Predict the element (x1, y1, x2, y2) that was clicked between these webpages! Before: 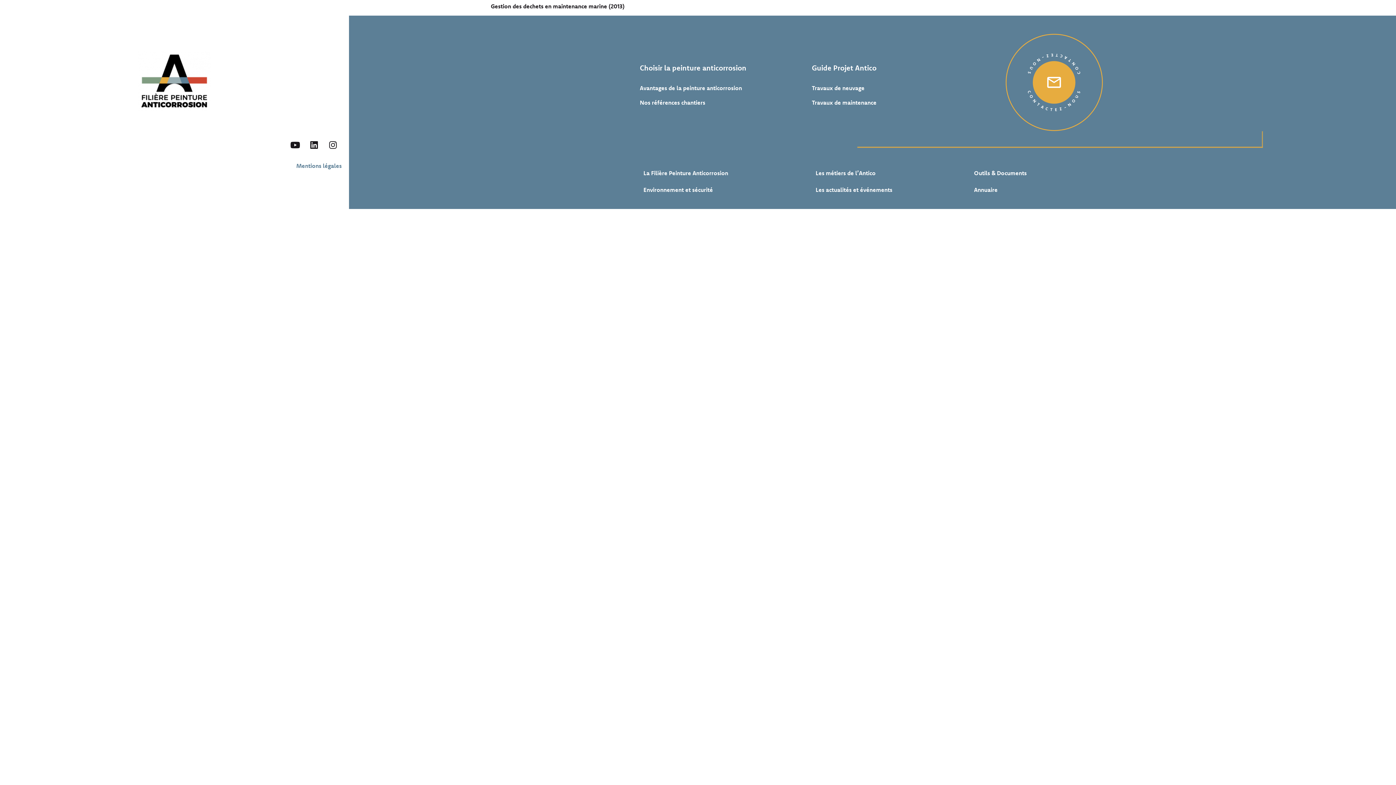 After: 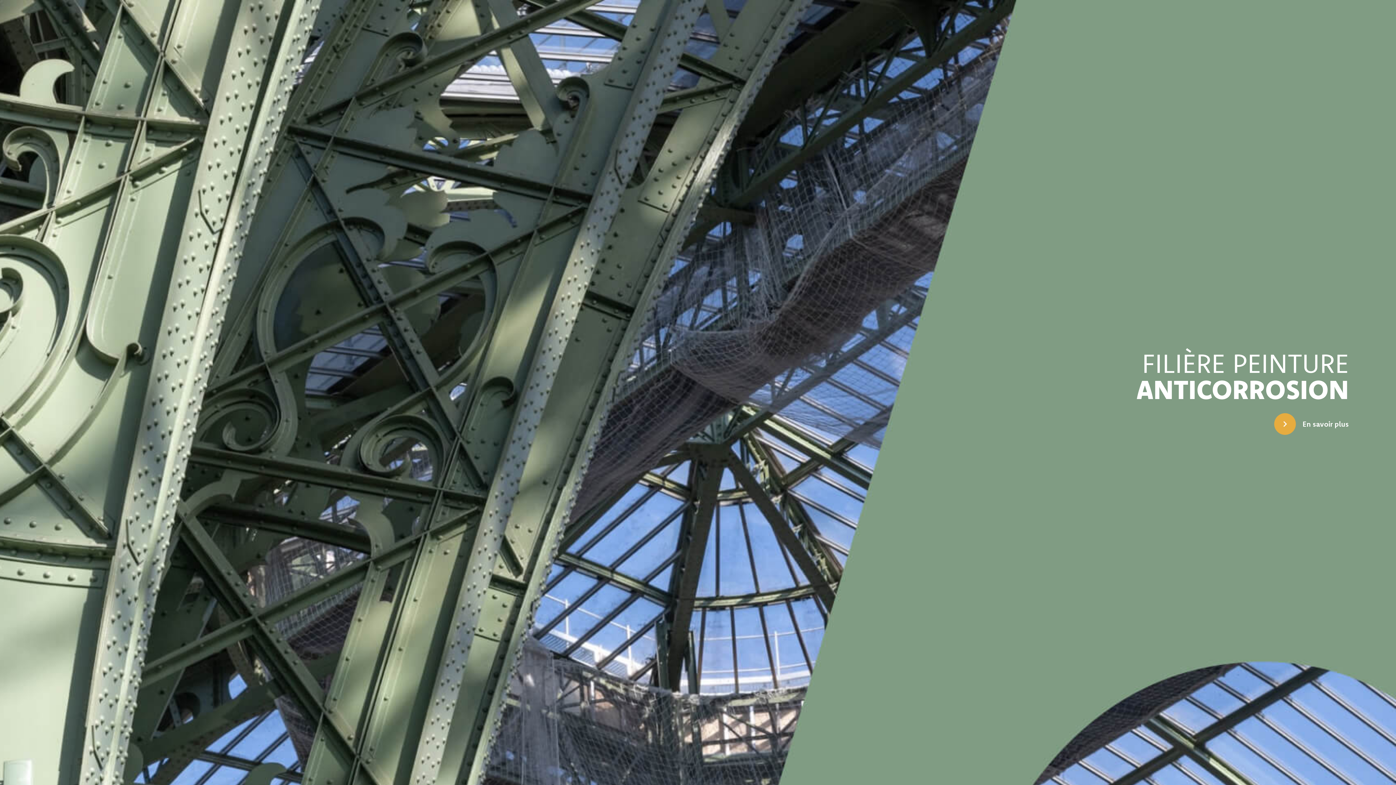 Action: bbox: (138, 50, 210, 110)